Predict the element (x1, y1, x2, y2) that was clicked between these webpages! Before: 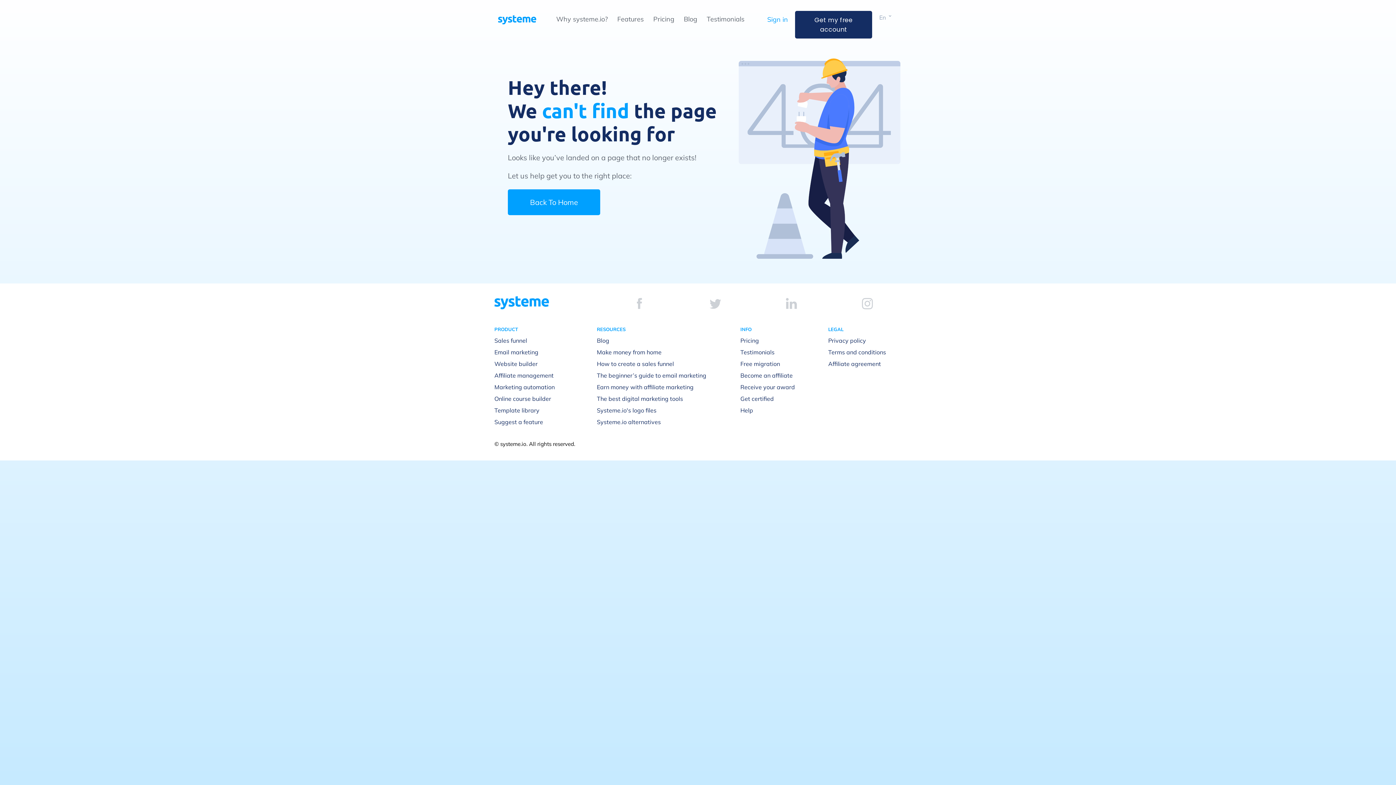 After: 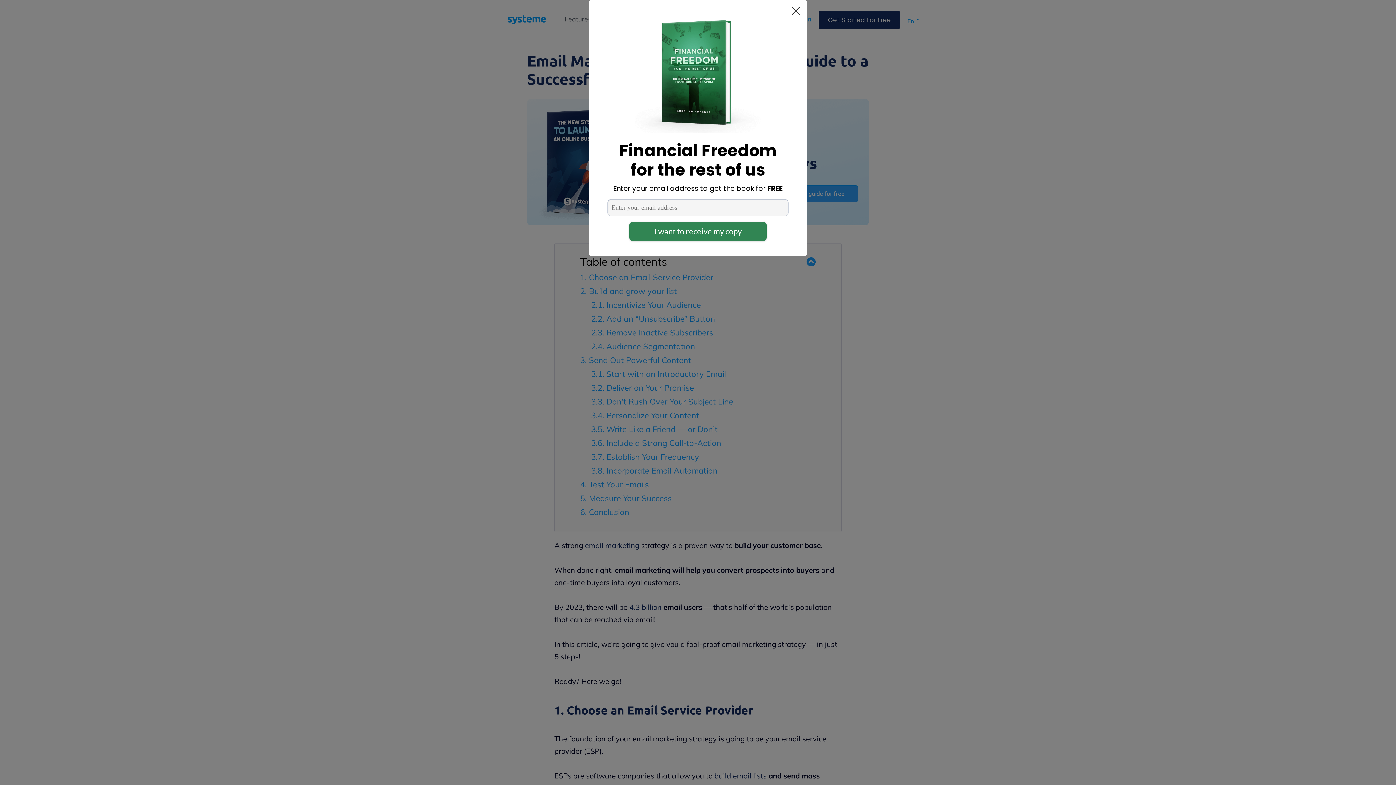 Action: bbox: (597, 371, 706, 379) label: The beginner’s guide to email marketing